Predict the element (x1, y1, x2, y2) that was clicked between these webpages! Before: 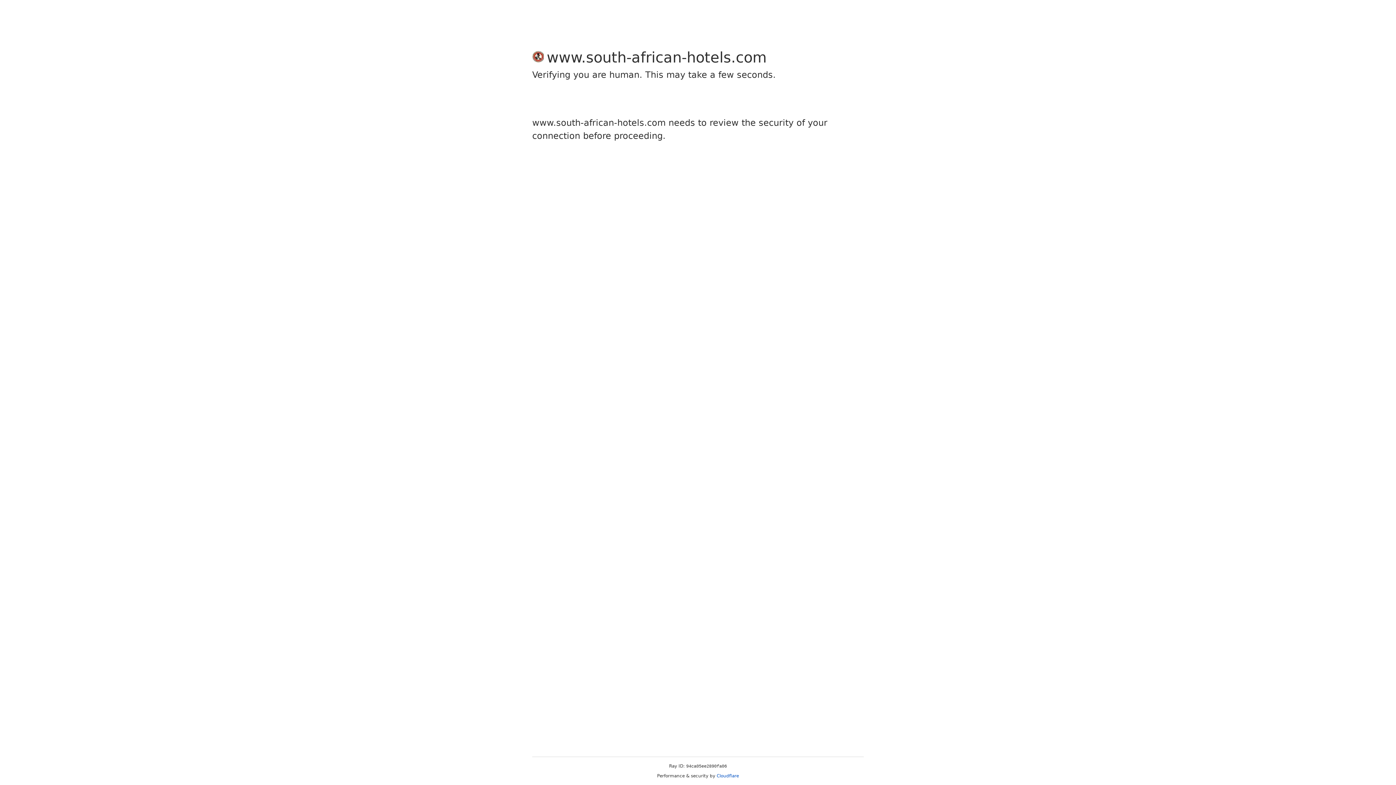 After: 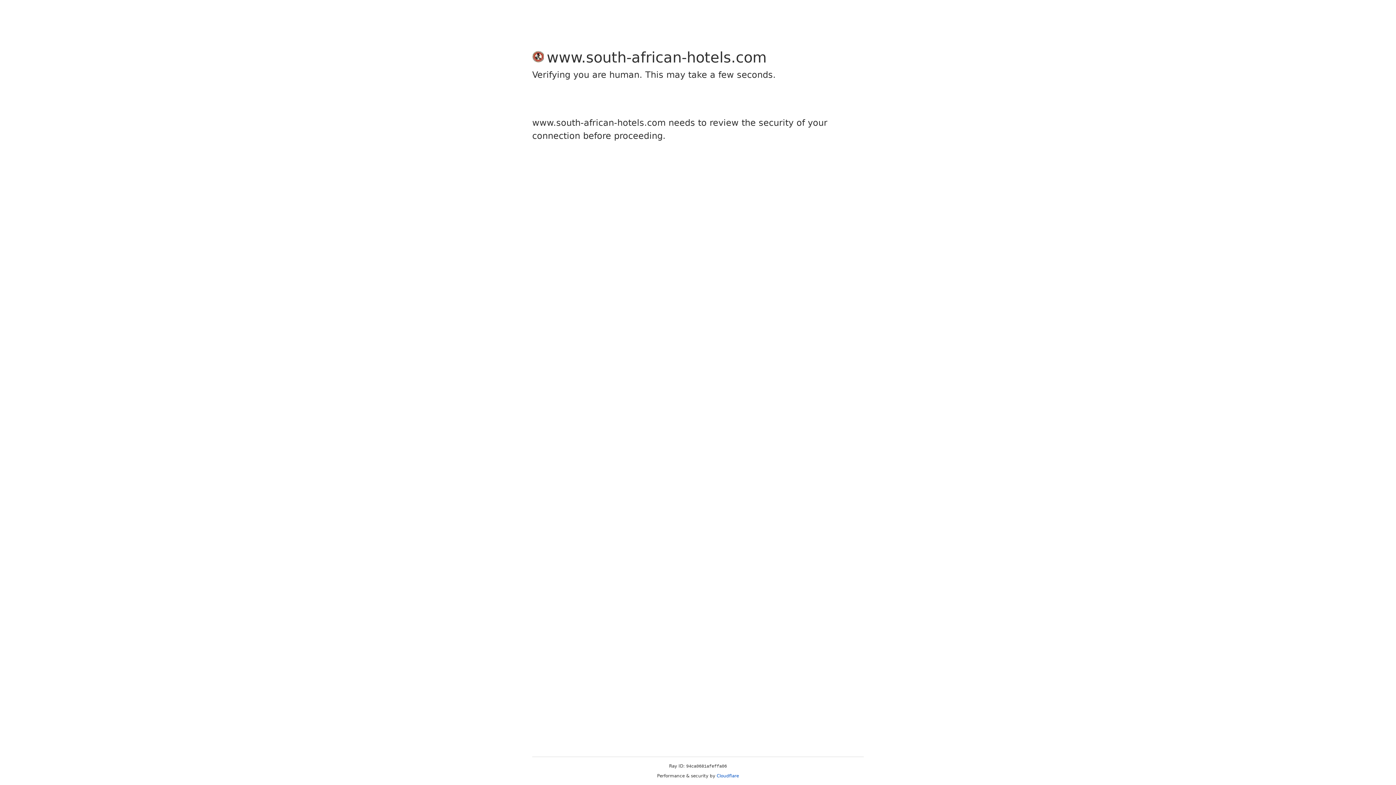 Action: label: Cloudflare bbox: (716, 773, 739, 778)